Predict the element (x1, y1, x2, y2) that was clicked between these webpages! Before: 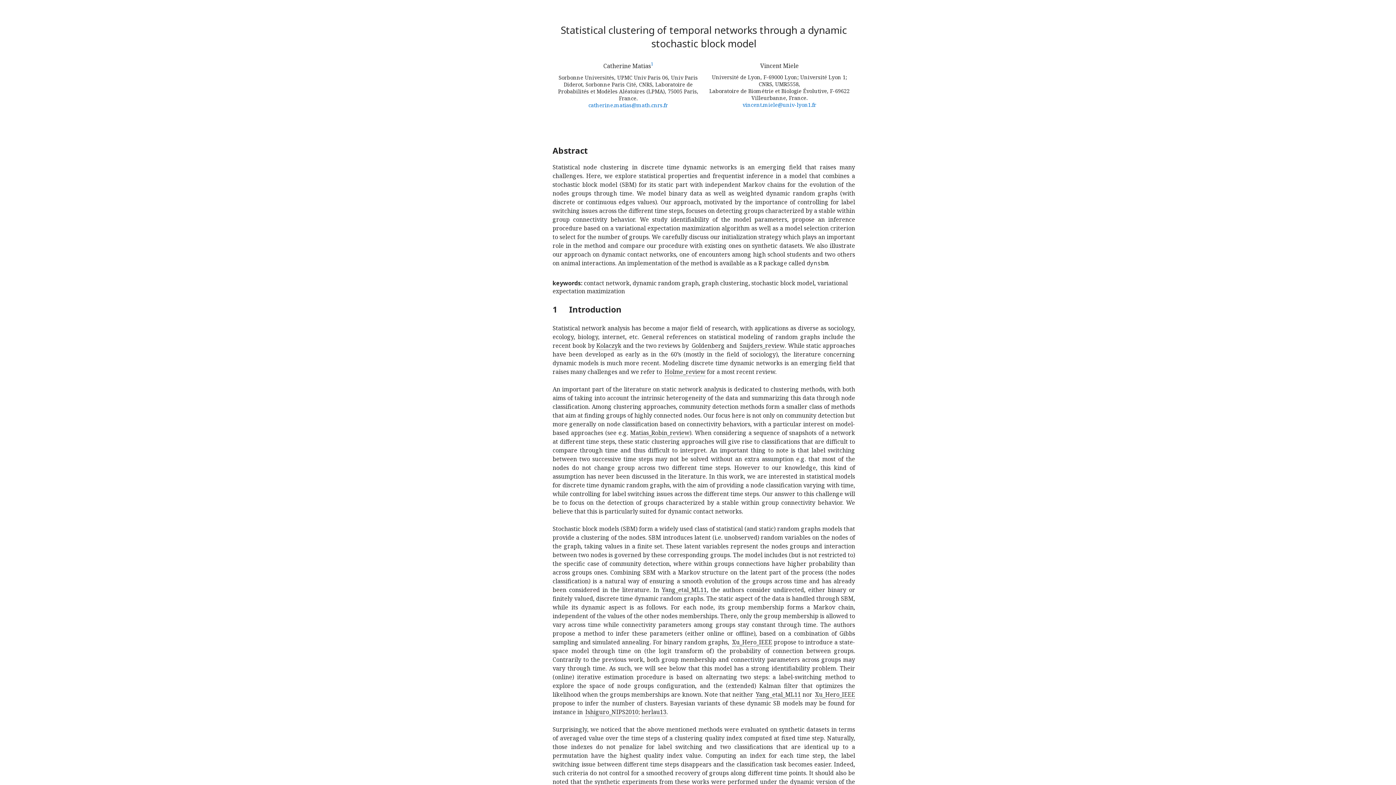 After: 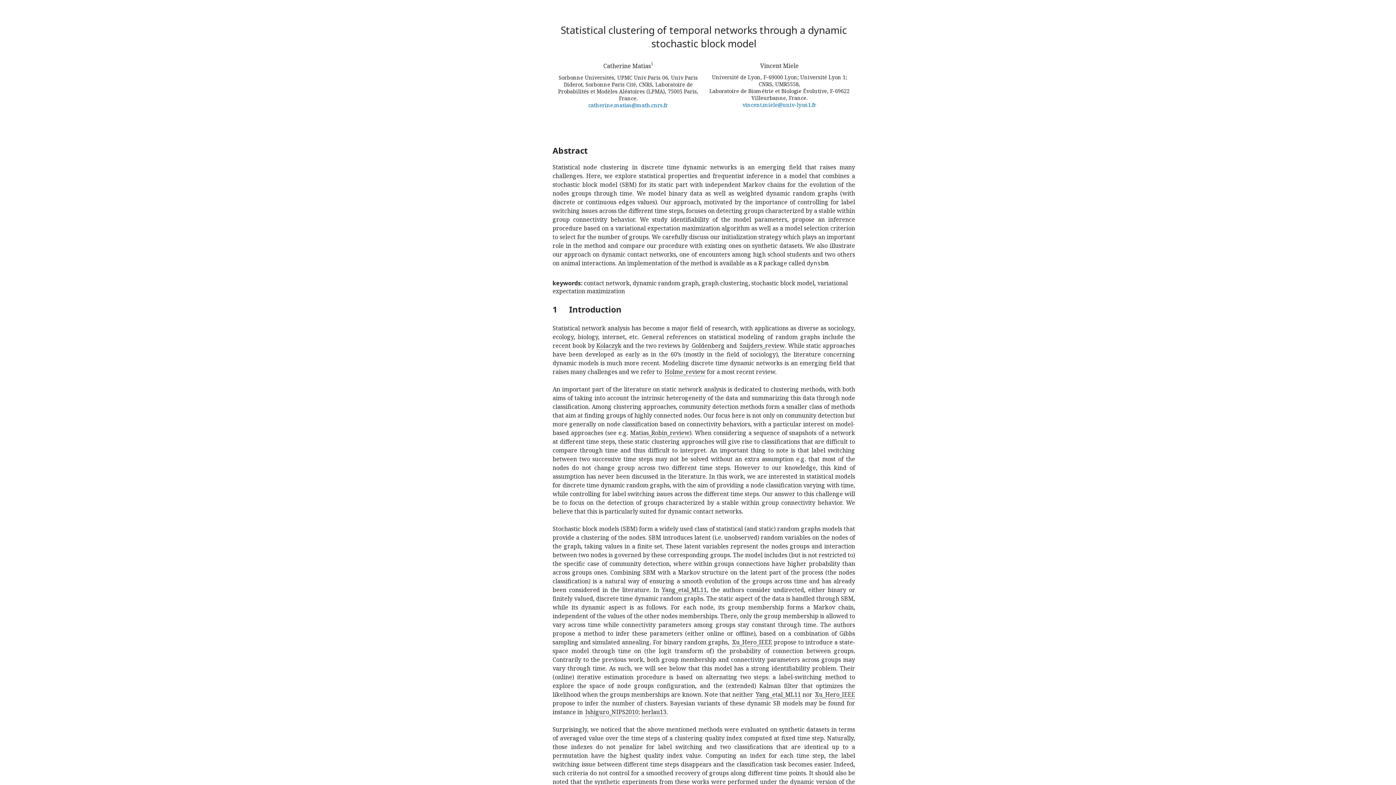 Action: label: catherine.matias@math.cnrs.fr bbox: (588, 101, 668, 108)